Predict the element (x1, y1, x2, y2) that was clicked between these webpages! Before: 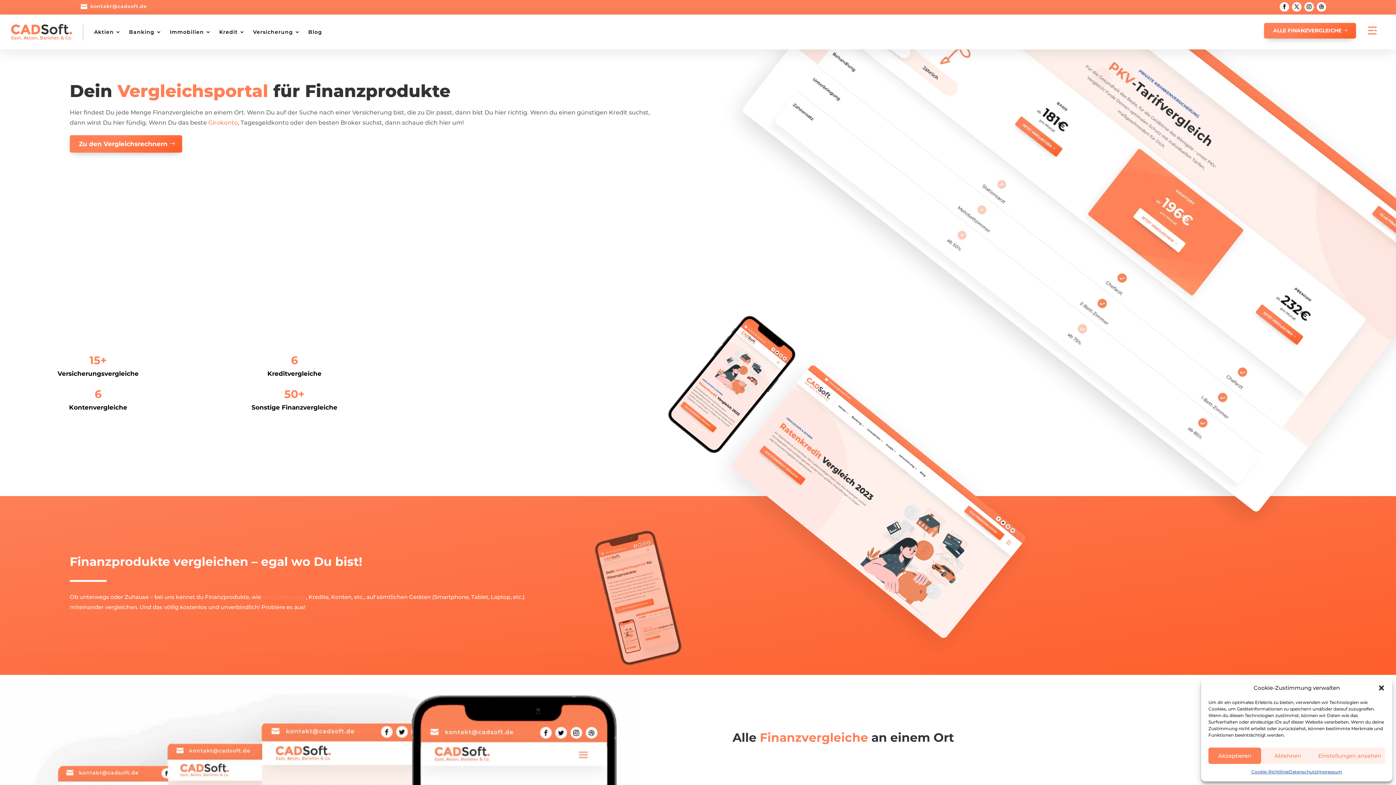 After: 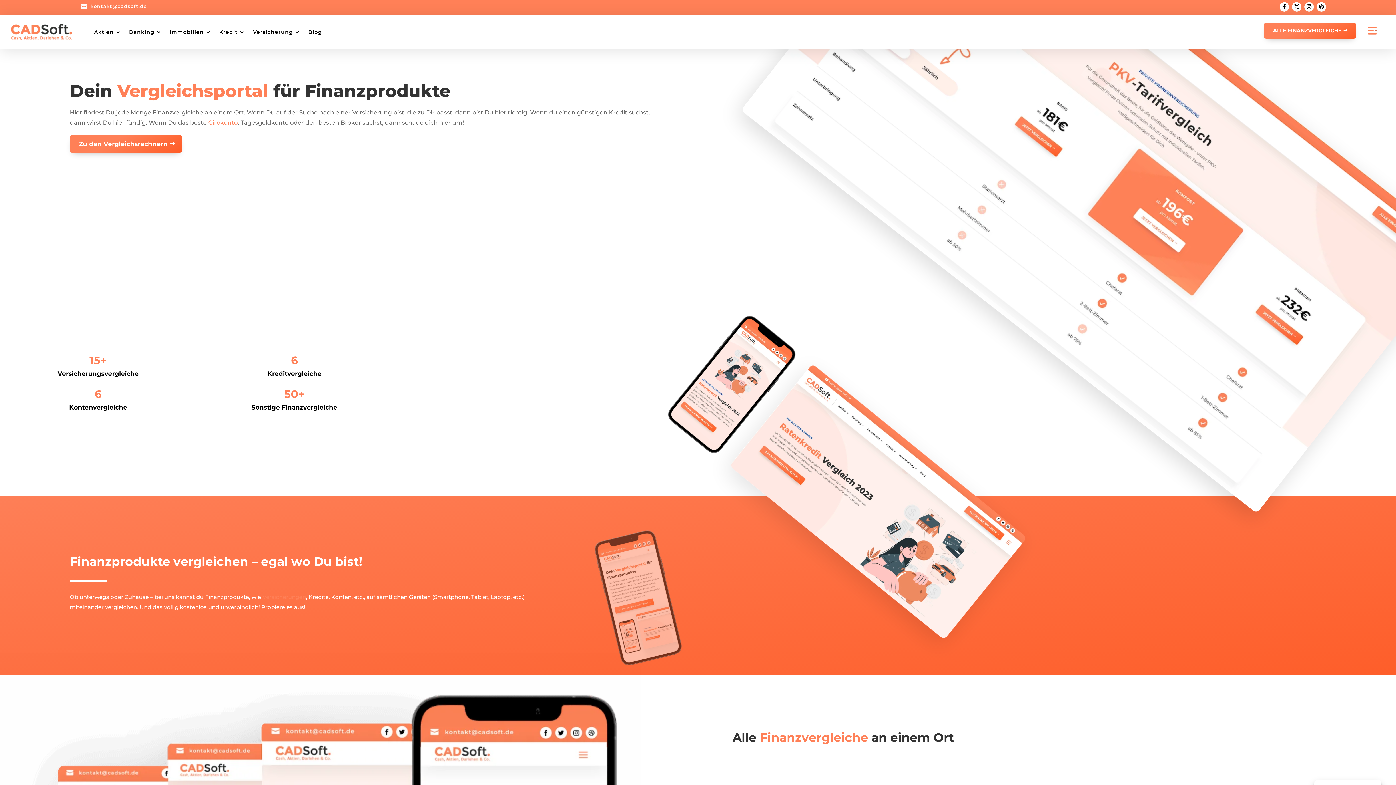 Action: label: Dialog schließen bbox: (1378, 684, 1385, 691)